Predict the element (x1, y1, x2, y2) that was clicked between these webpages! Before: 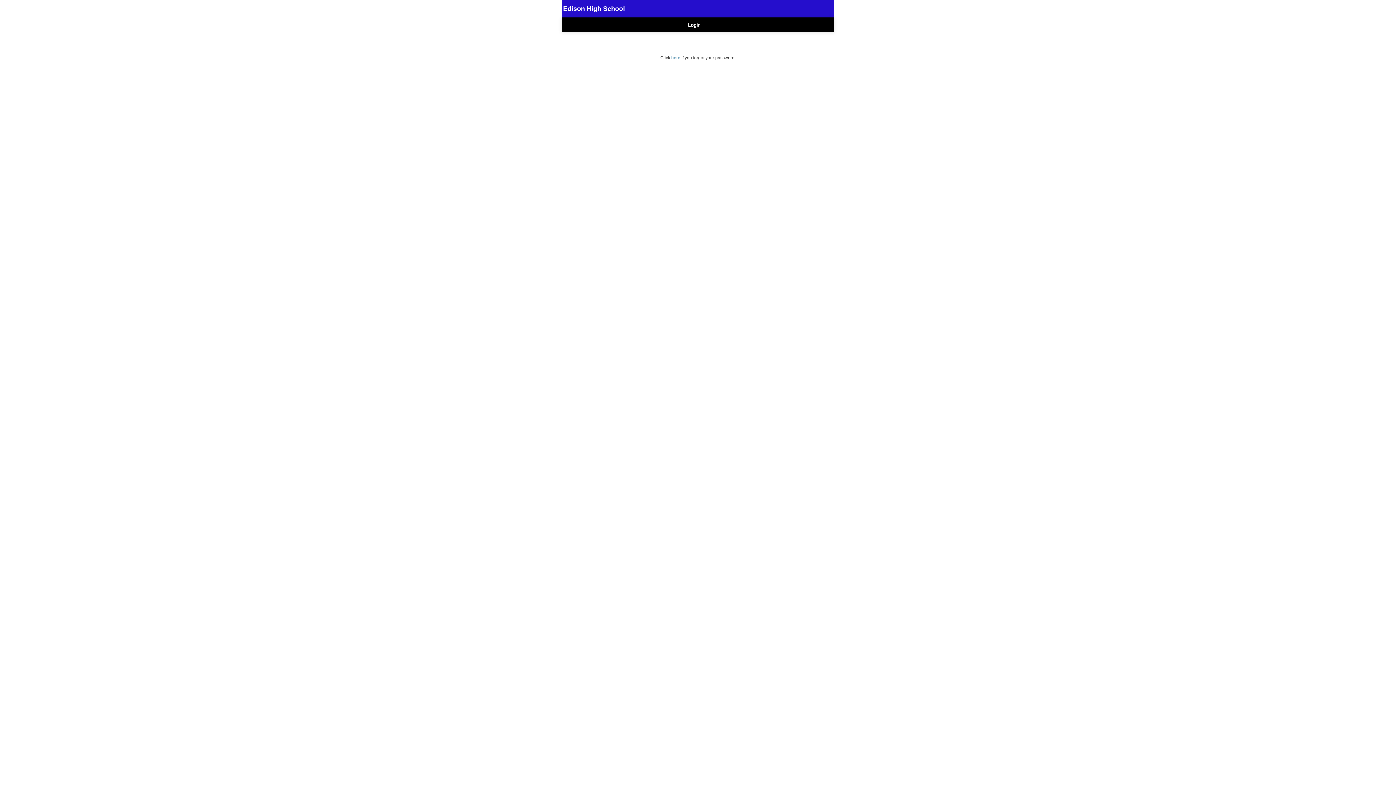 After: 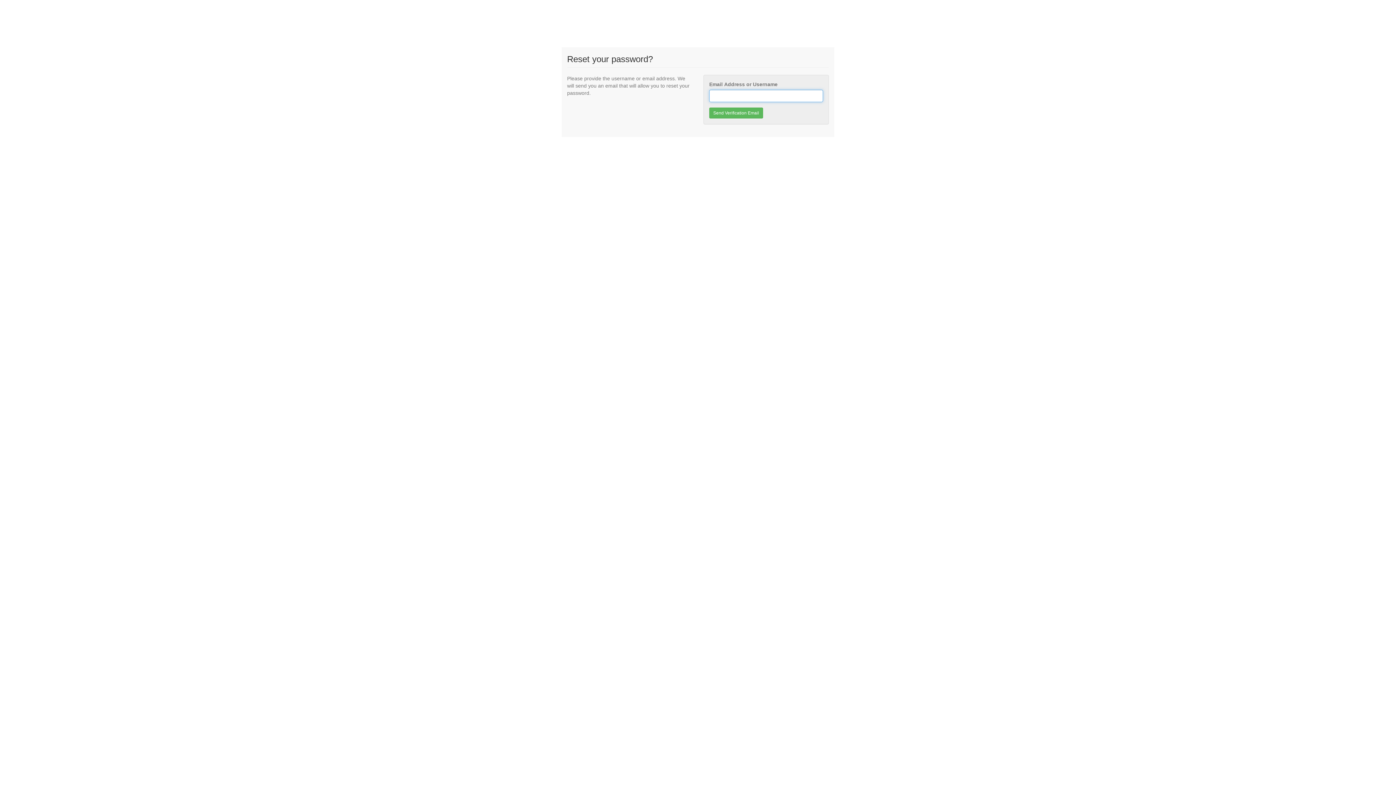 Action: bbox: (671, 55, 680, 60) label: here